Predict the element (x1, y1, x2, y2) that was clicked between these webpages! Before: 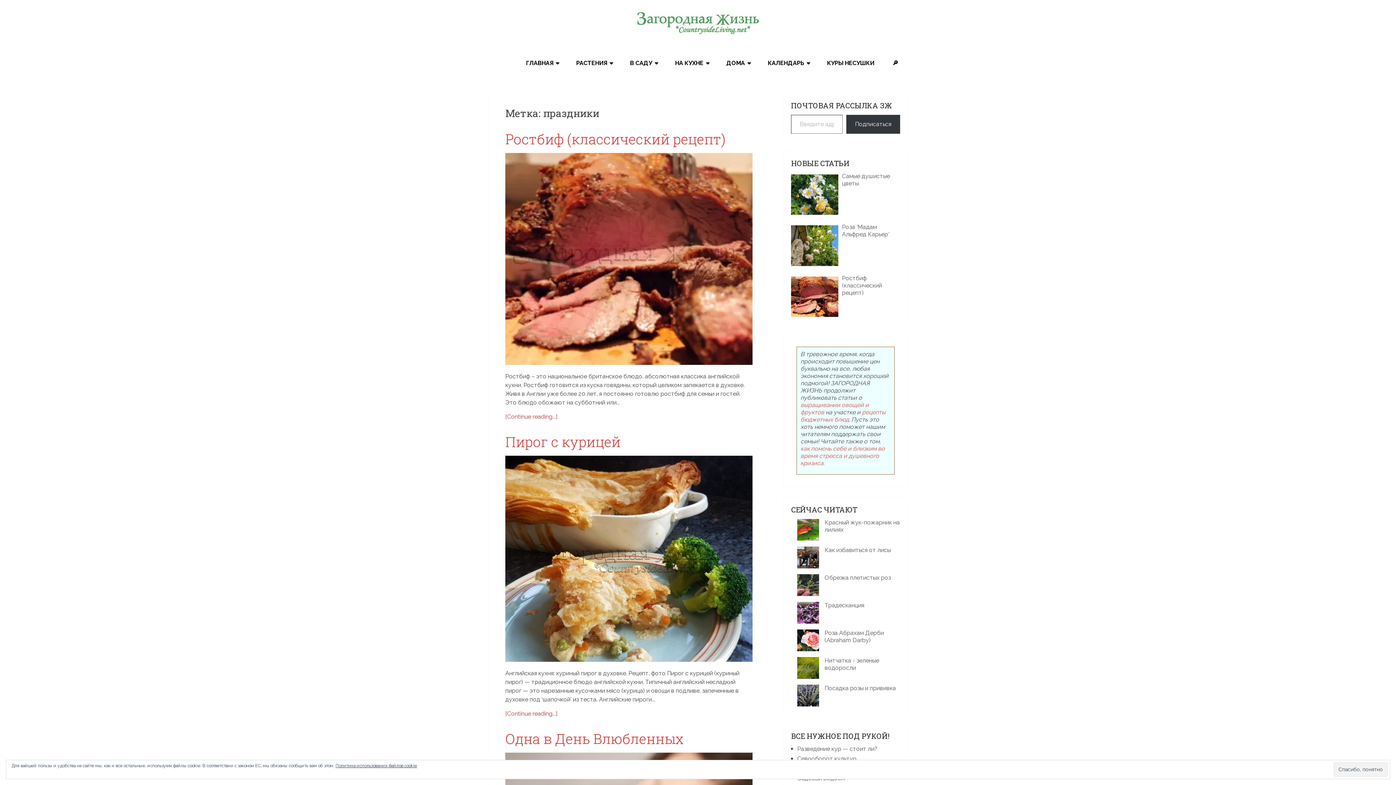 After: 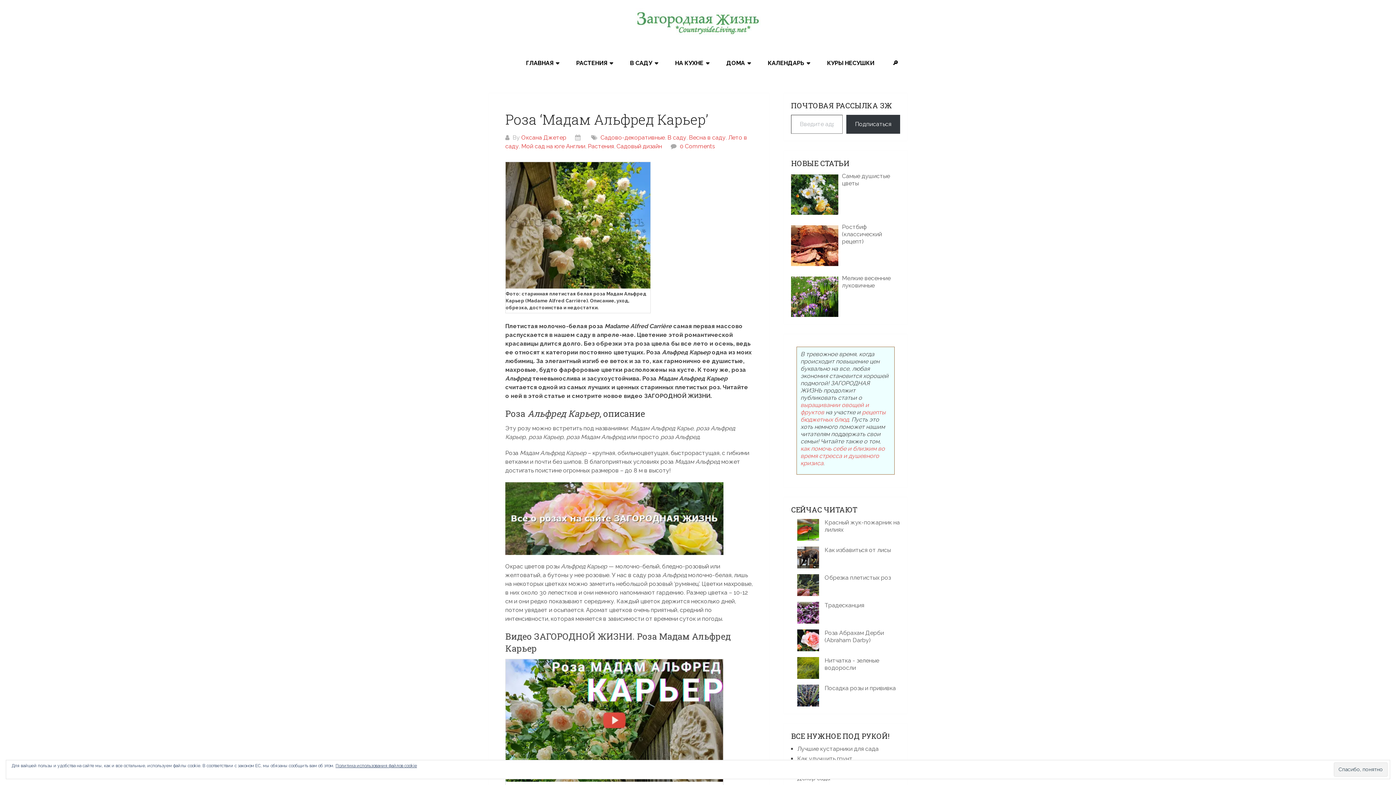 Action: bbox: (842, 223, 889, 237) label: Роза ‘Мадам Альфред Карьер’